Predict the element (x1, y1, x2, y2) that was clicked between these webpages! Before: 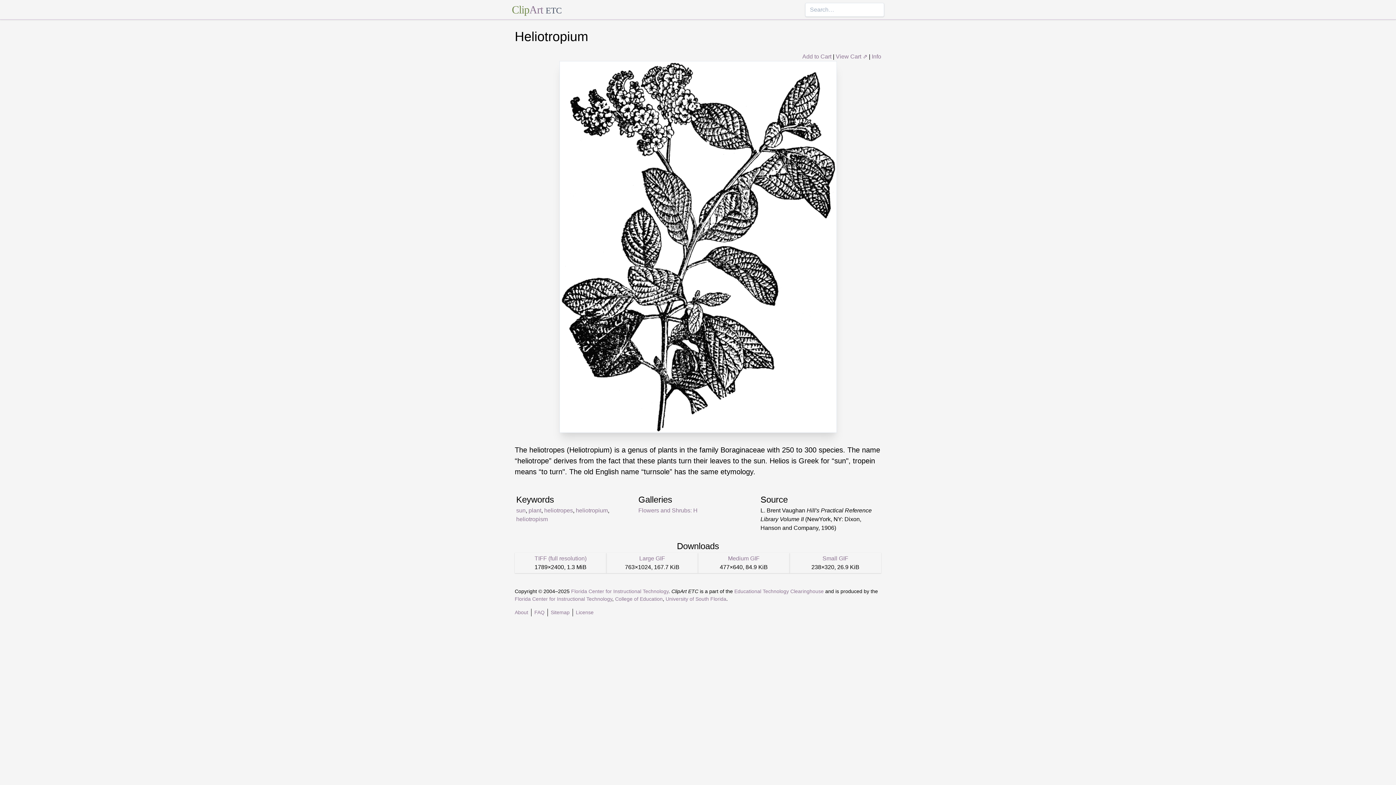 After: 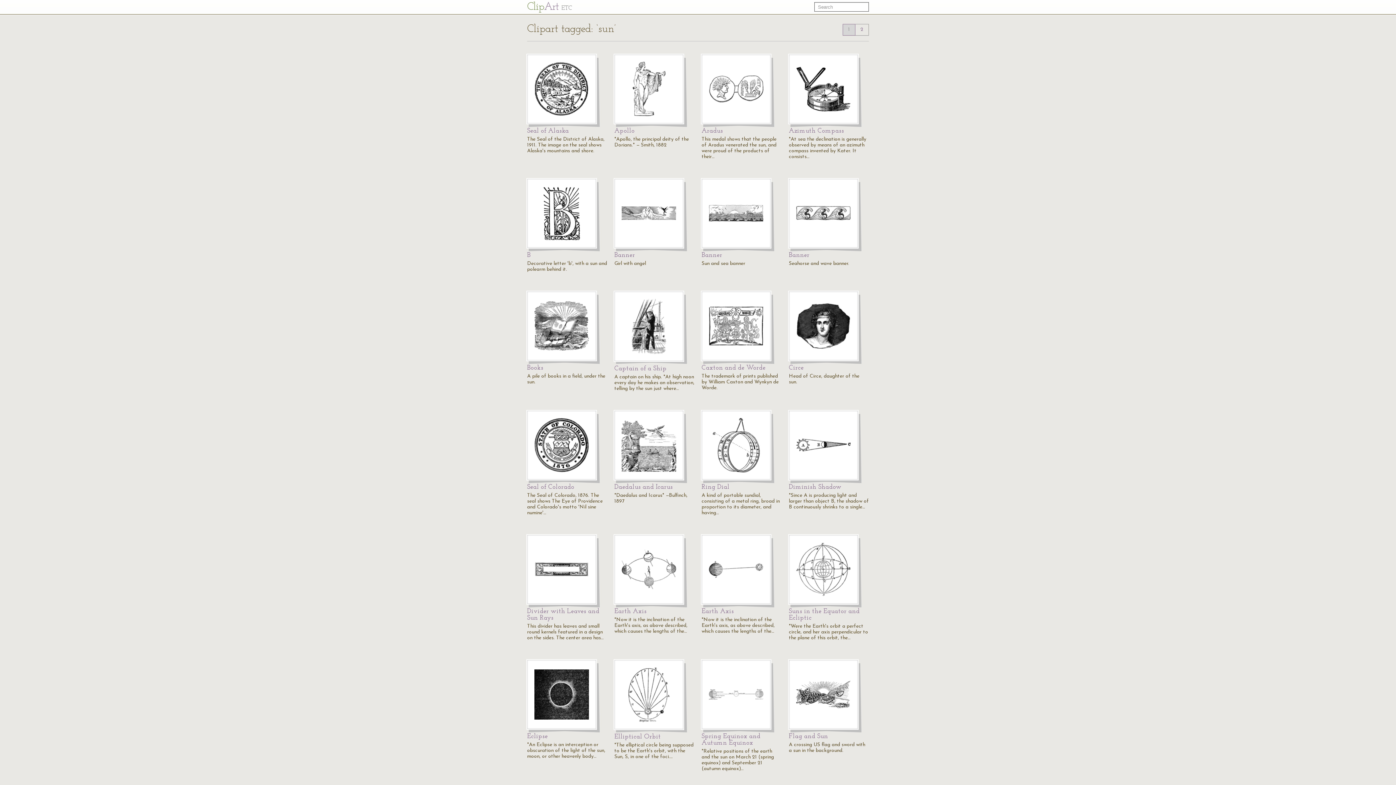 Action: label: sun bbox: (516, 507, 525, 513)